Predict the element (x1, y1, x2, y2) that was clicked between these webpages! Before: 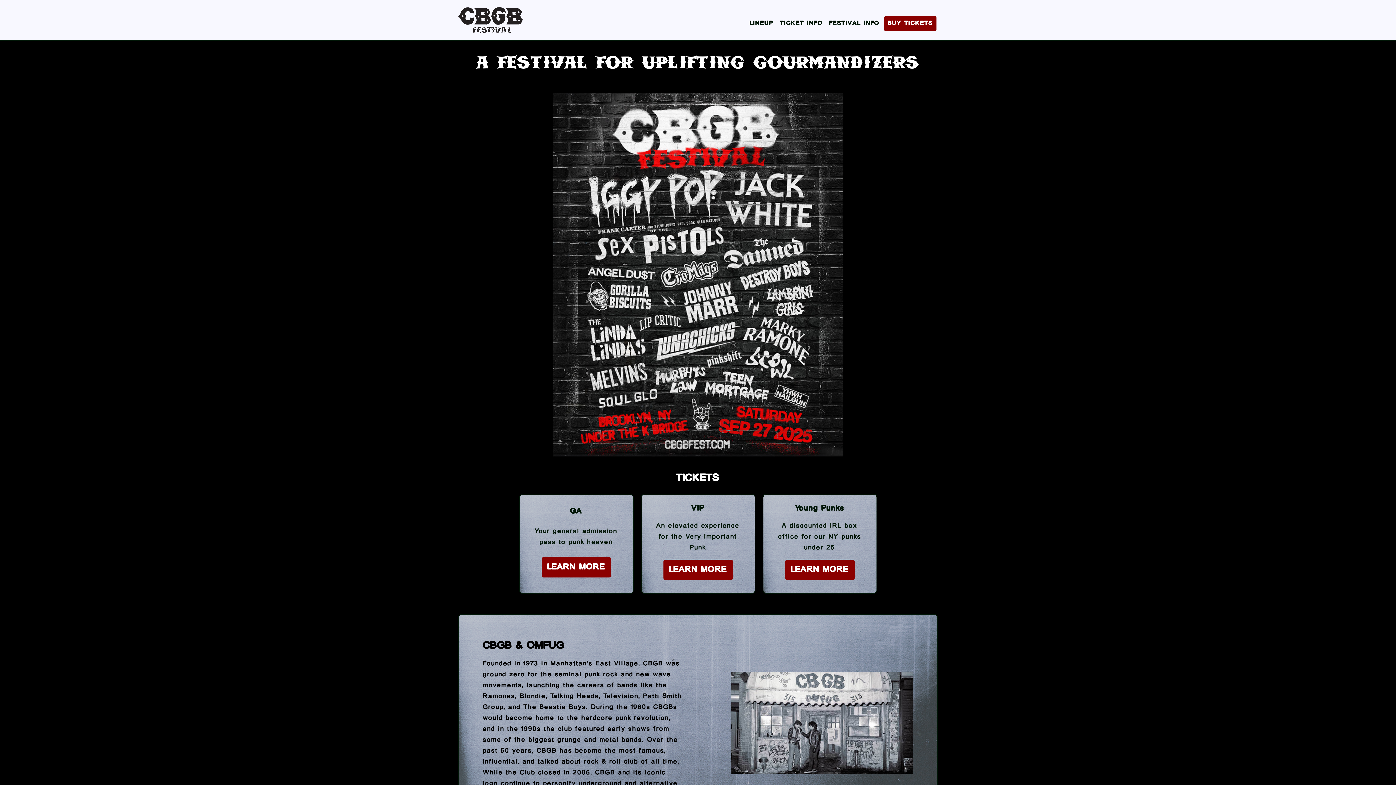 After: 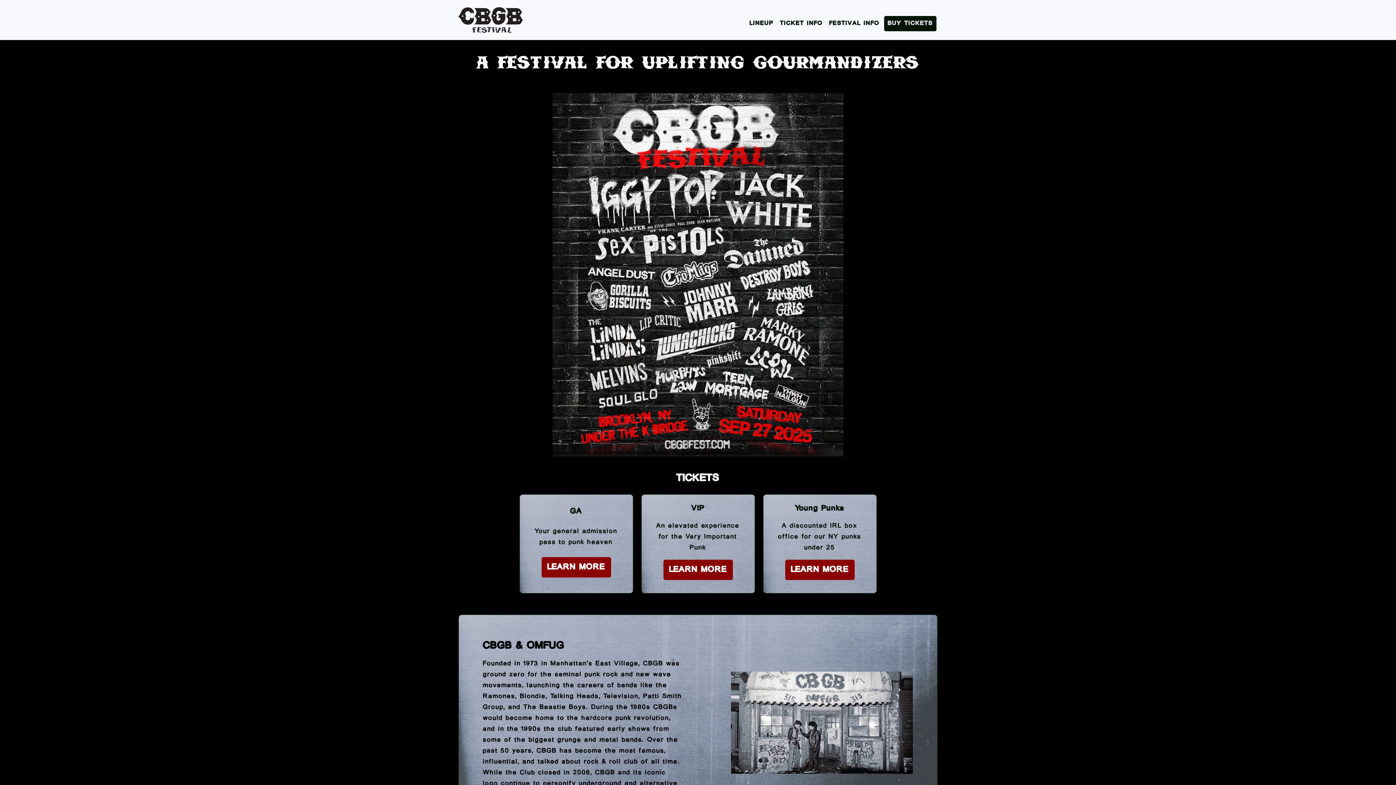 Action: bbox: (884, 16, 936, 31) label: BUY TICKETS